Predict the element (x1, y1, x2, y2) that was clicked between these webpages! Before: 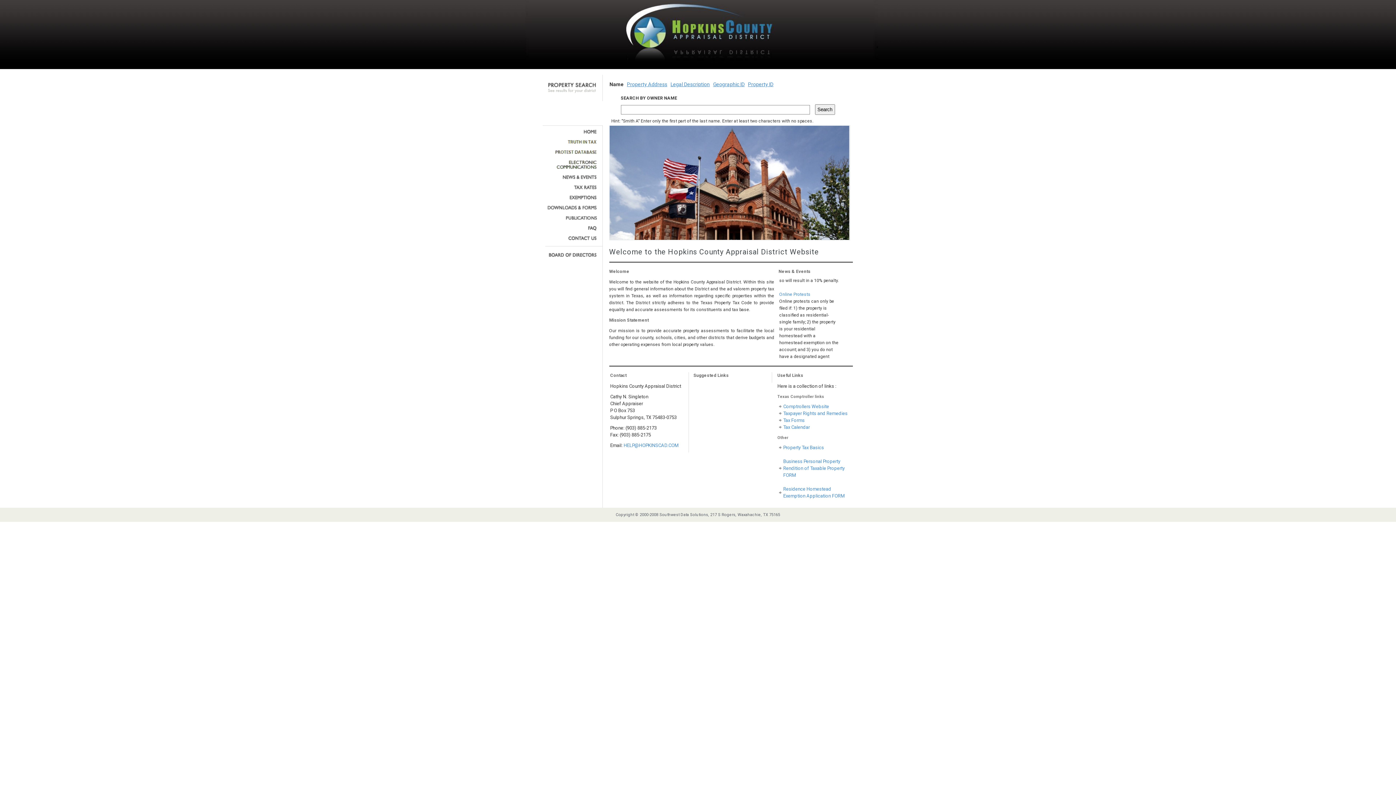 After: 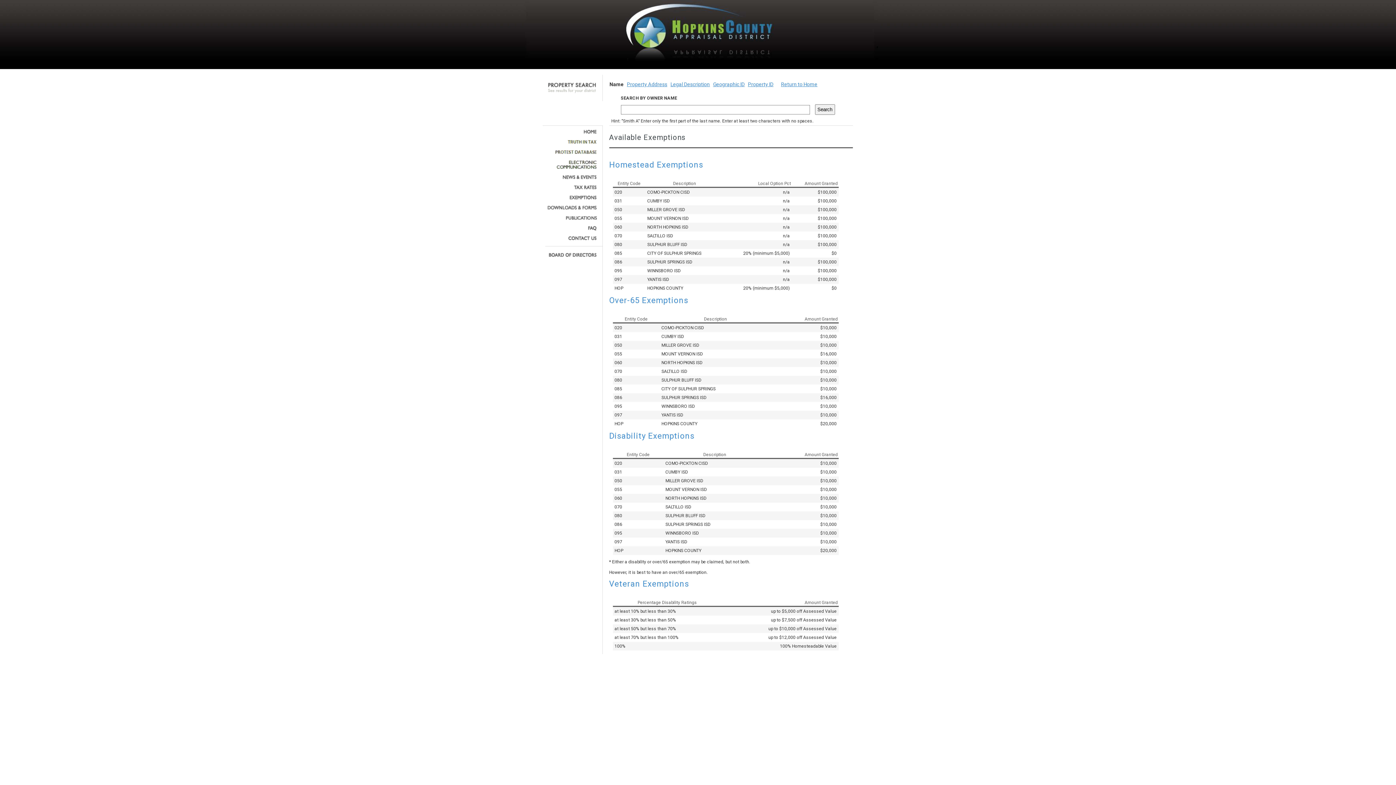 Action: bbox: (545, 195, 597, 200)